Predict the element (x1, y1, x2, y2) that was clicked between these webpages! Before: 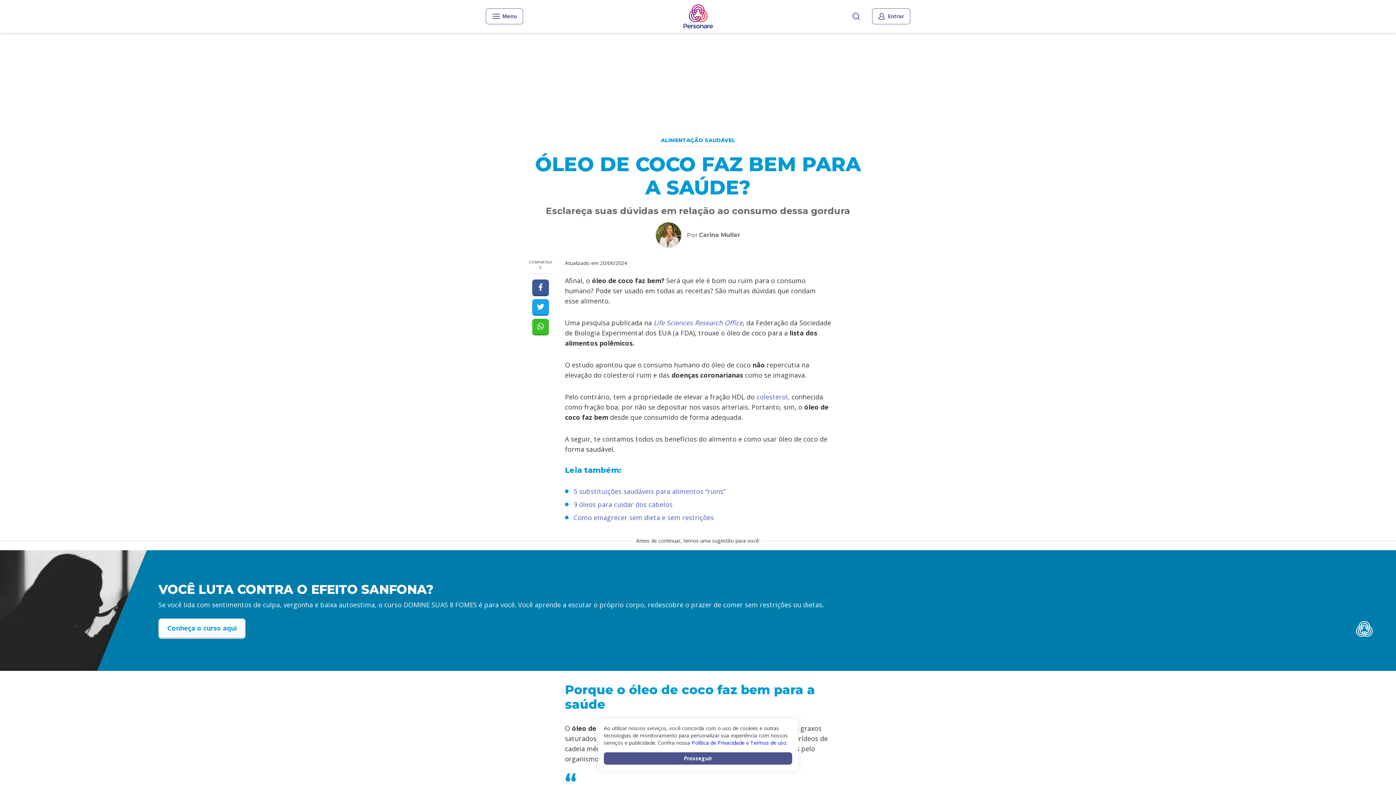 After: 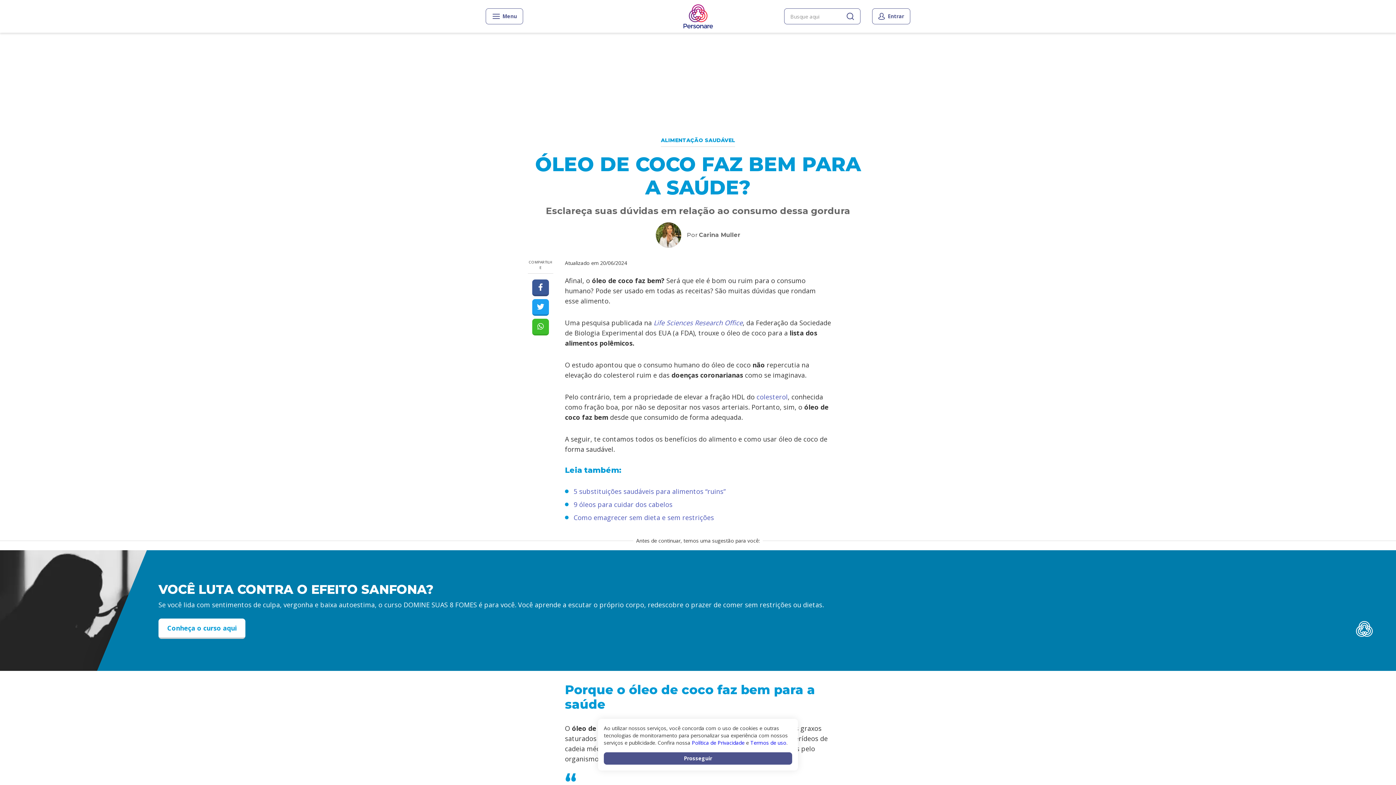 Action: bbox: (852, 12, 860, 20) label: Pesquisar